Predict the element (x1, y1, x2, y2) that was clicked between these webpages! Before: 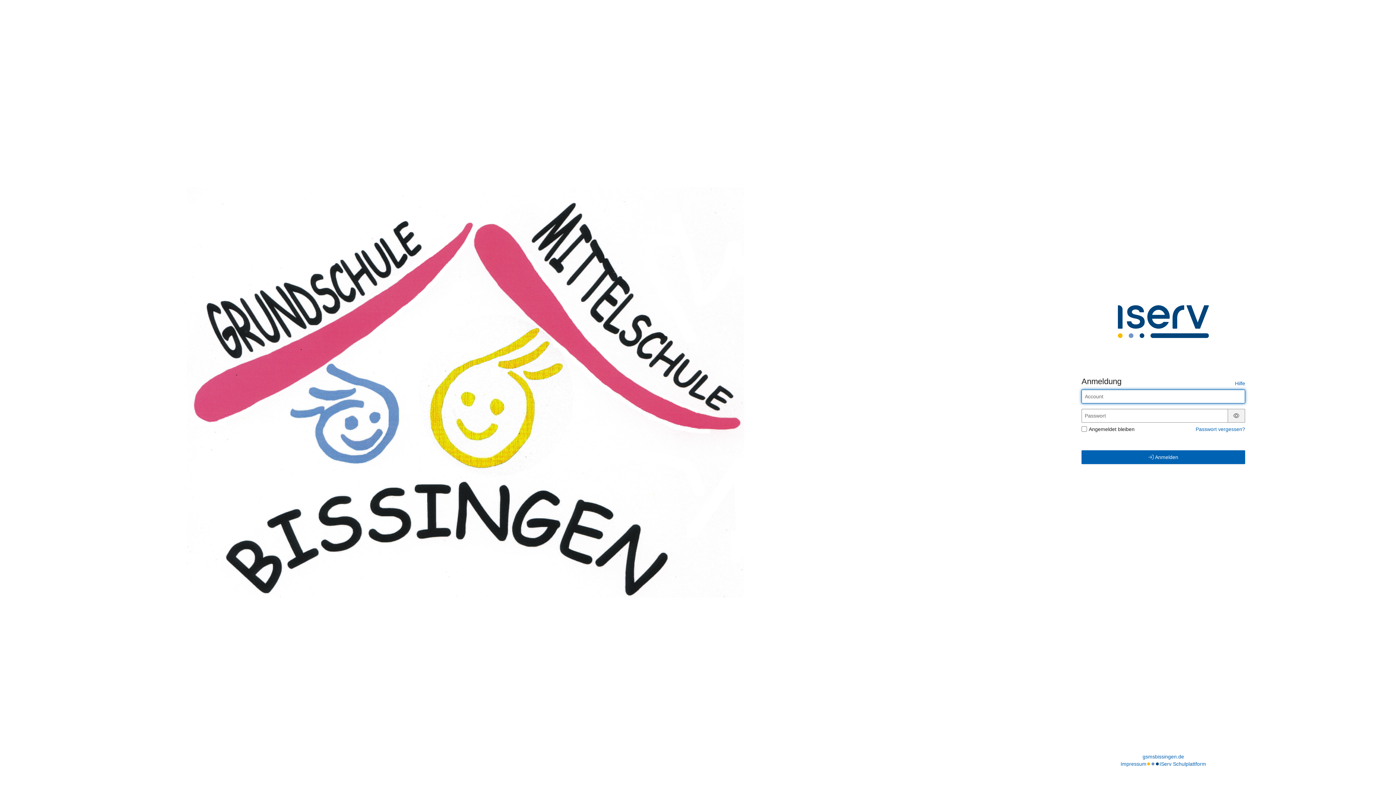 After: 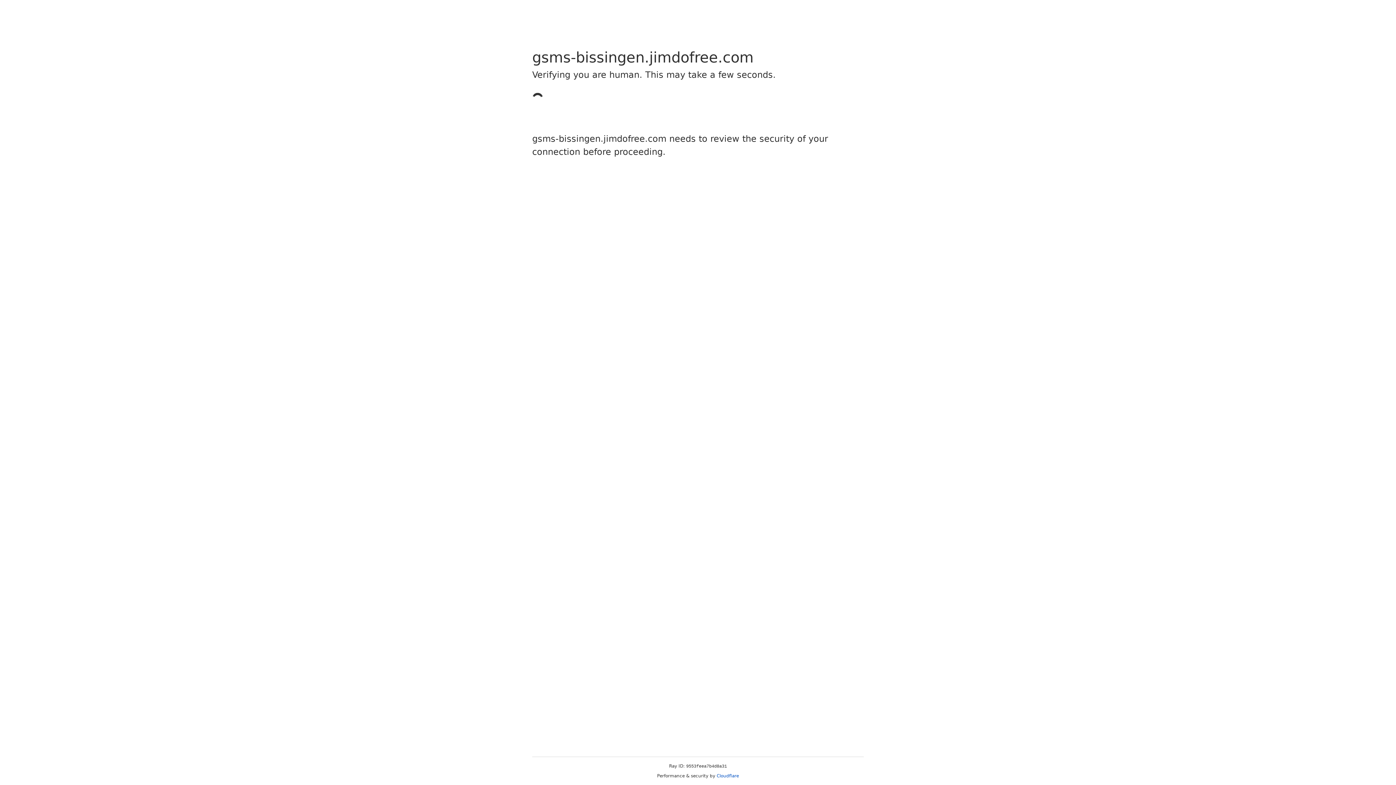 Action: bbox: (1120, 760, 1146, 768) label: Impressum